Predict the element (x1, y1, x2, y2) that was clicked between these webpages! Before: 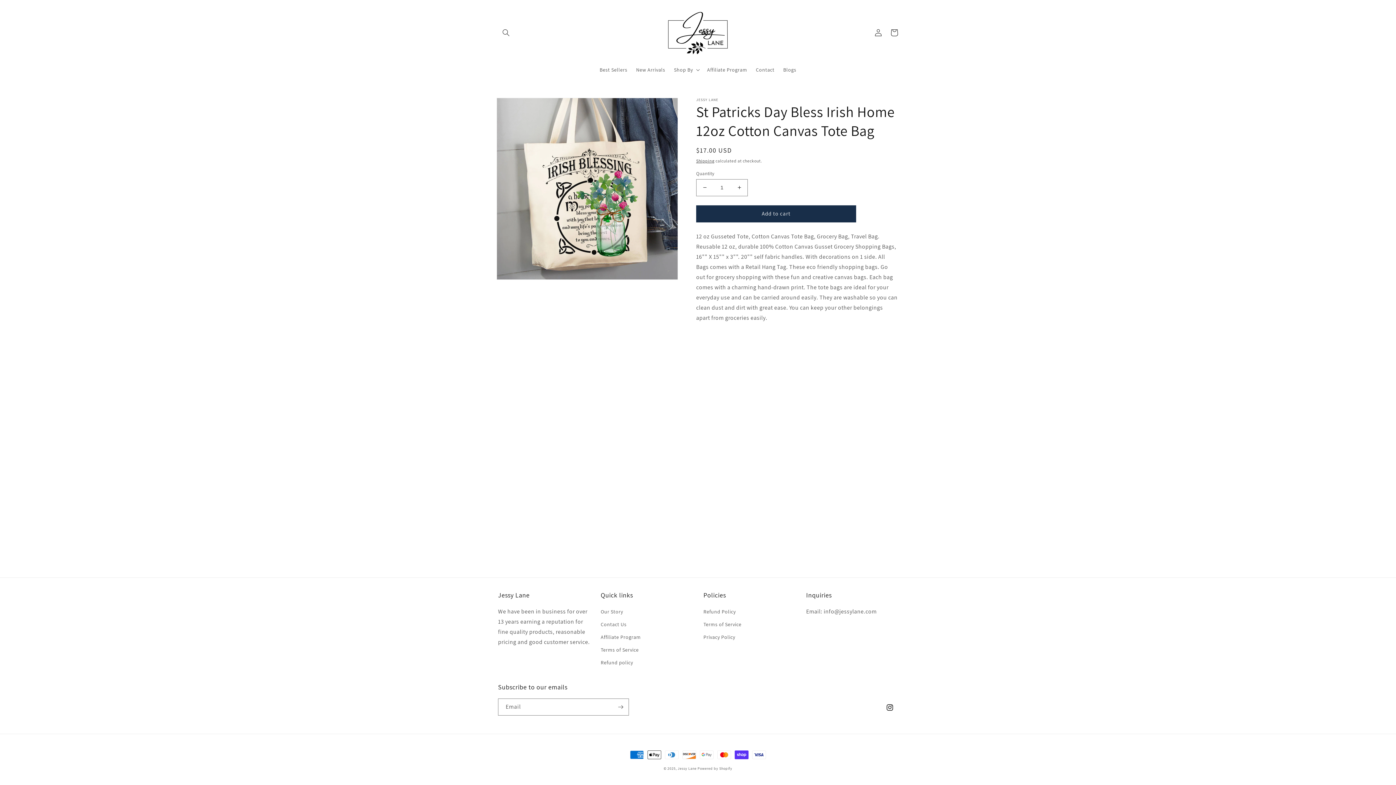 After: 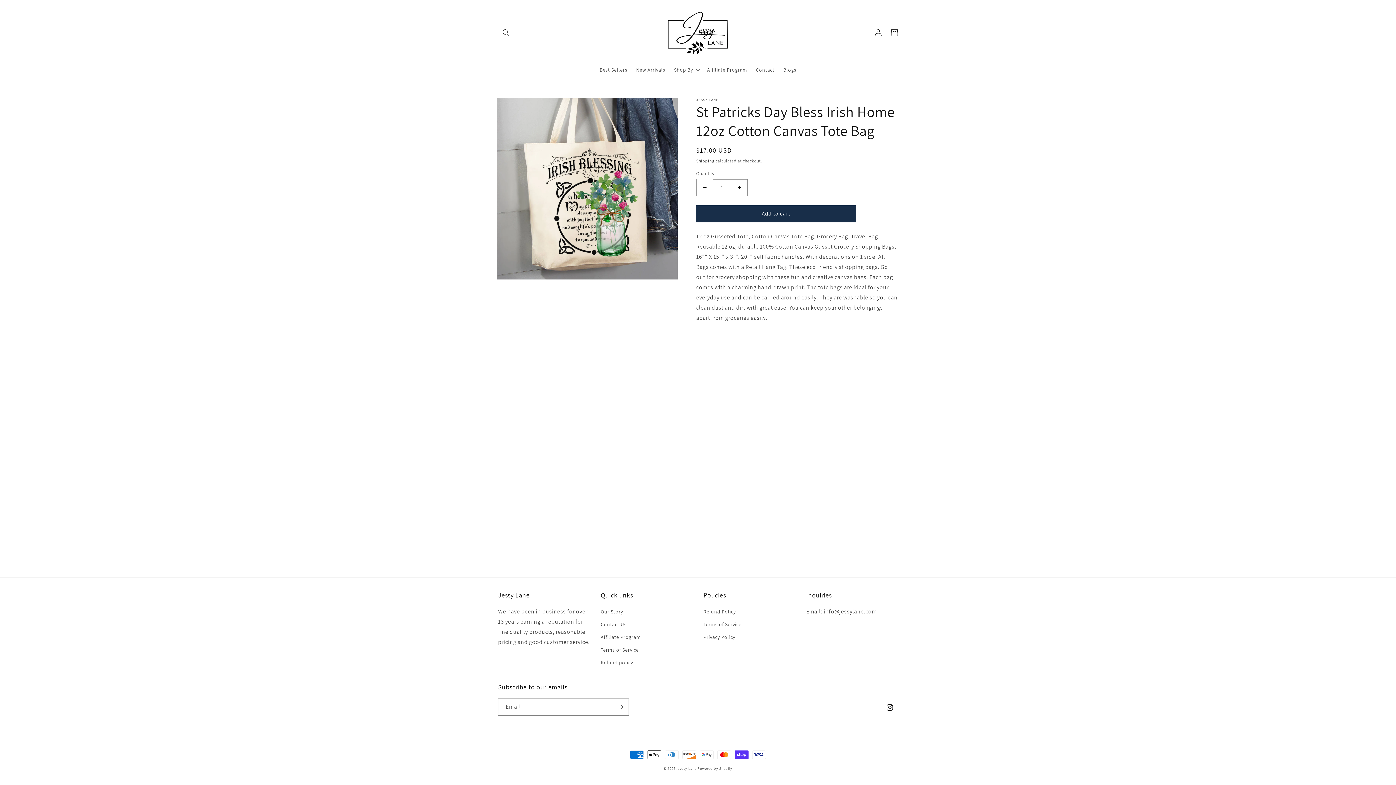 Action: label: Decrease quantity for St Patricks Day Bless Irish Home 12oz Cotton Canvas Tote Bag bbox: (696, 179, 713, 196)